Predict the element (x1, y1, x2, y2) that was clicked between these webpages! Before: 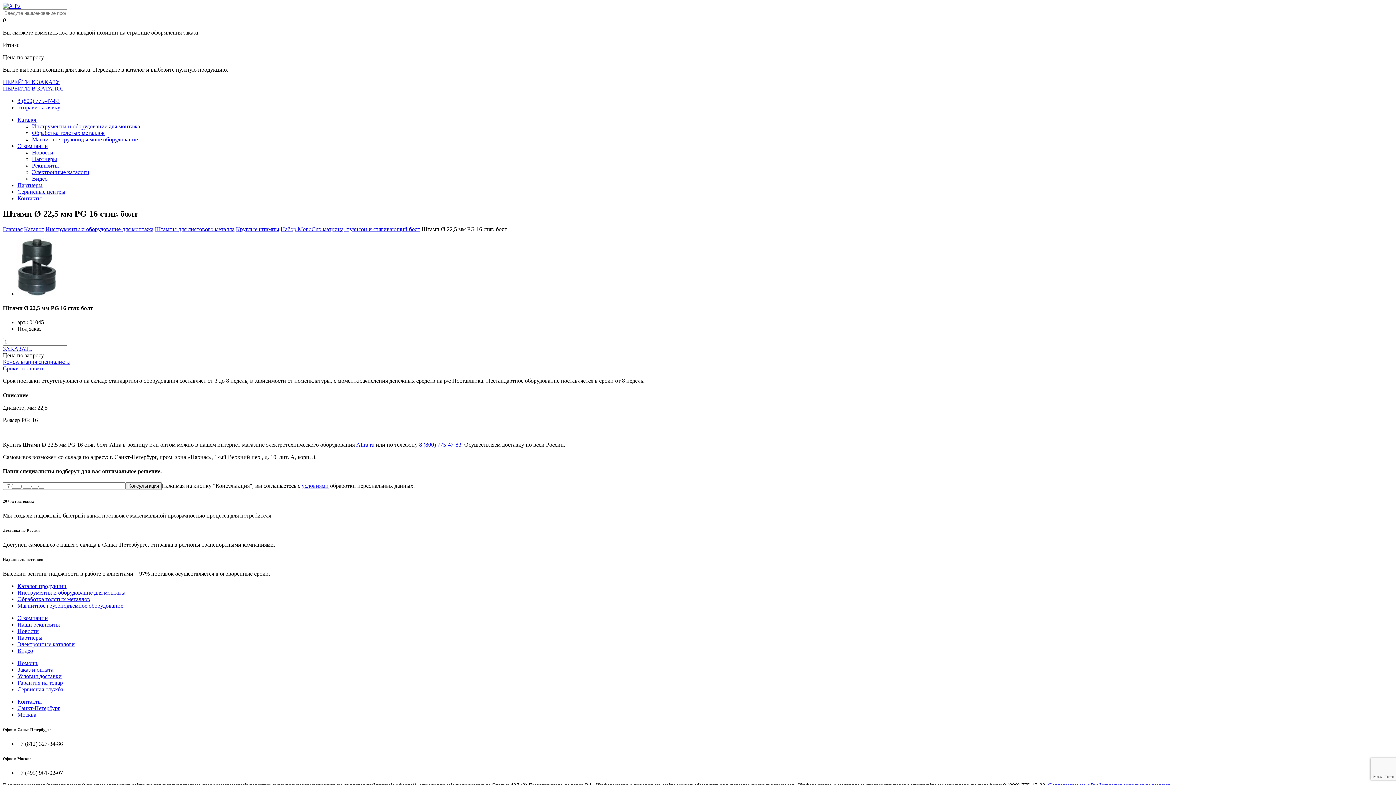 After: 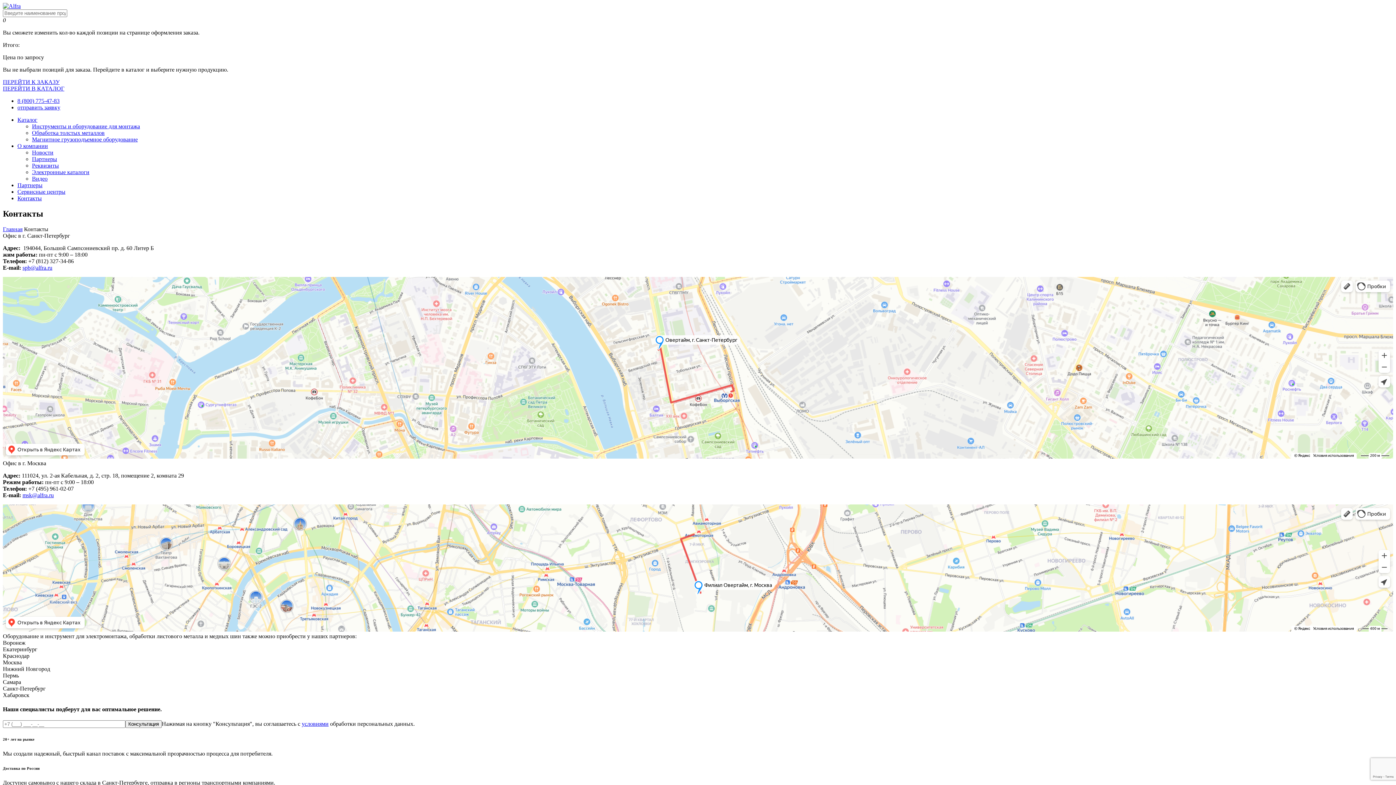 Action: label: Контакты bbox: (17, 698, 41, 705)